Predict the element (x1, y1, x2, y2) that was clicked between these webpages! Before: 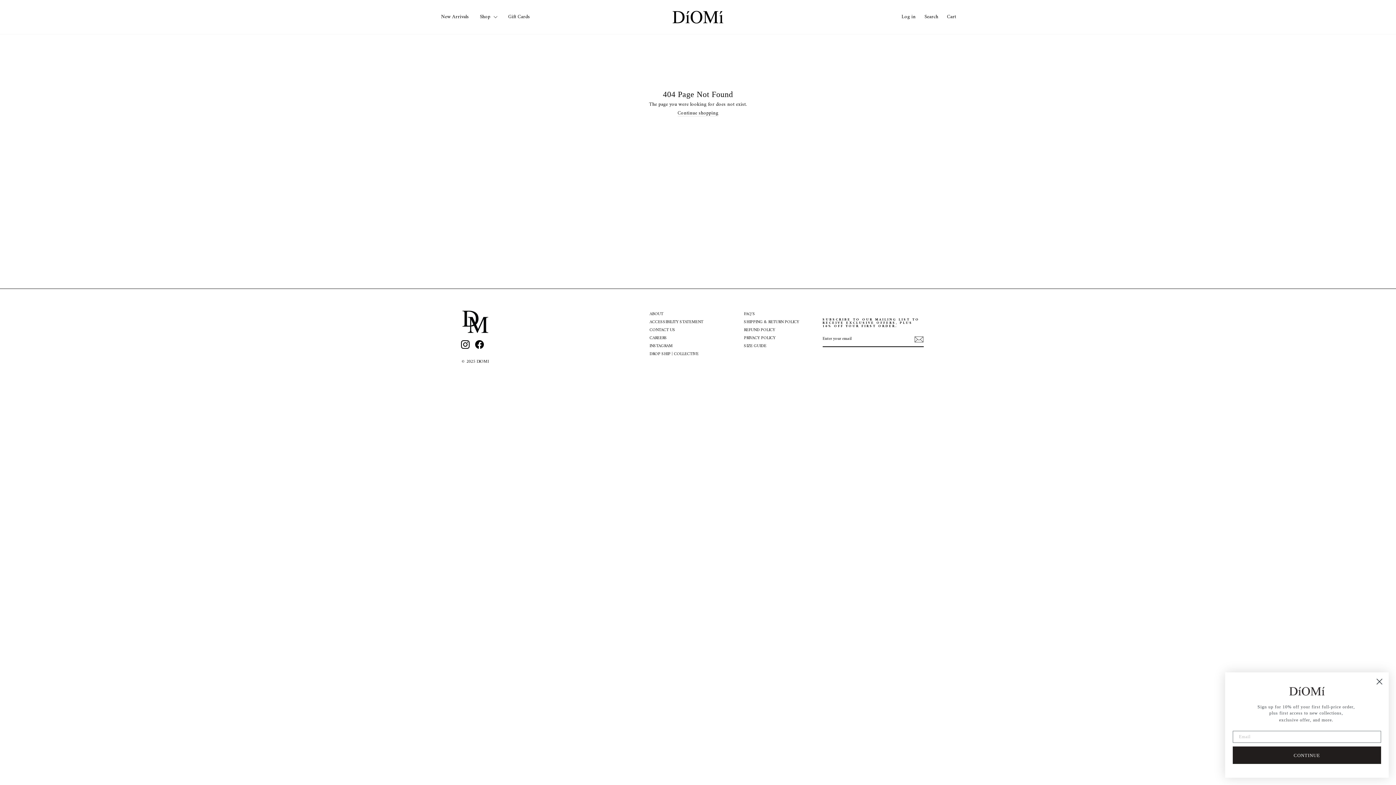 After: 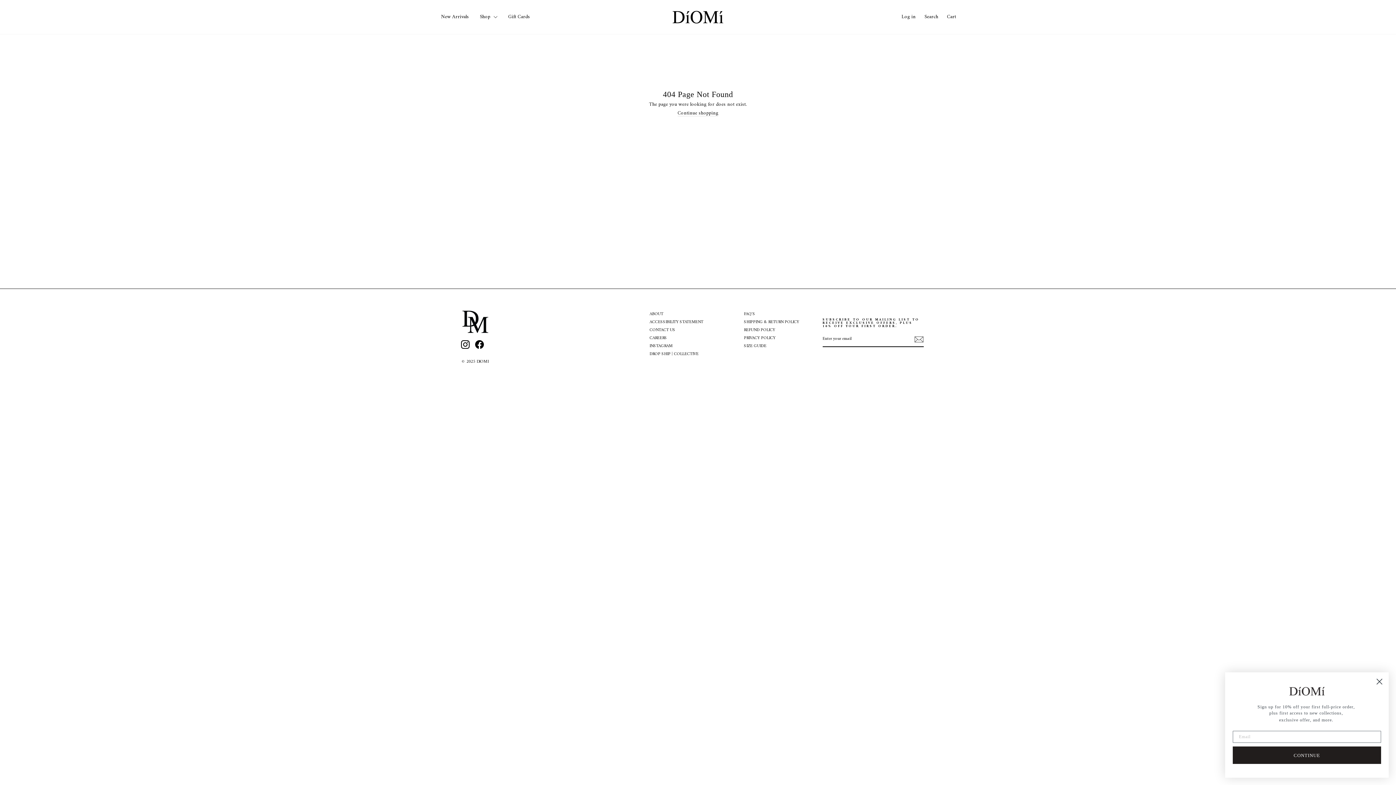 Action: bbox: (502, 11, 535, 22) label: Gift Cards